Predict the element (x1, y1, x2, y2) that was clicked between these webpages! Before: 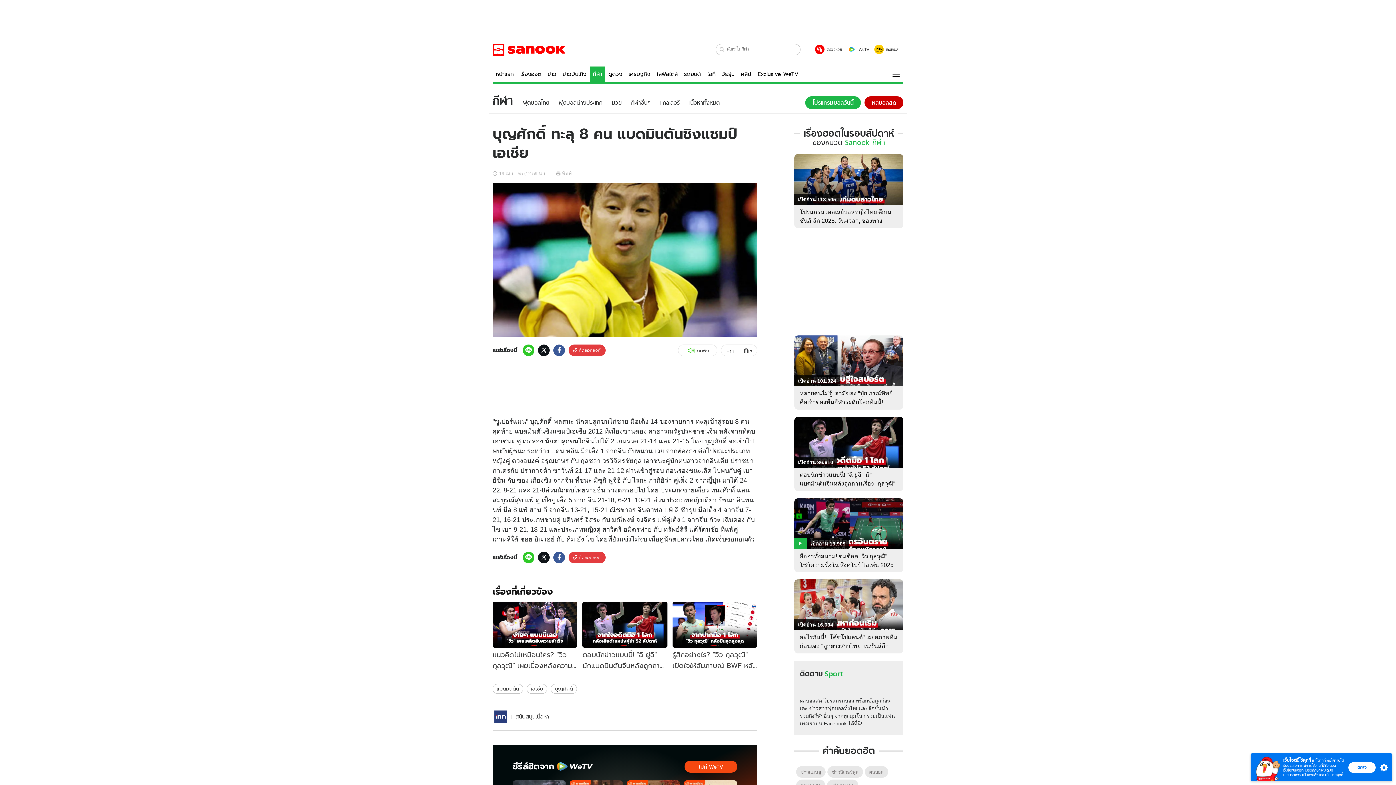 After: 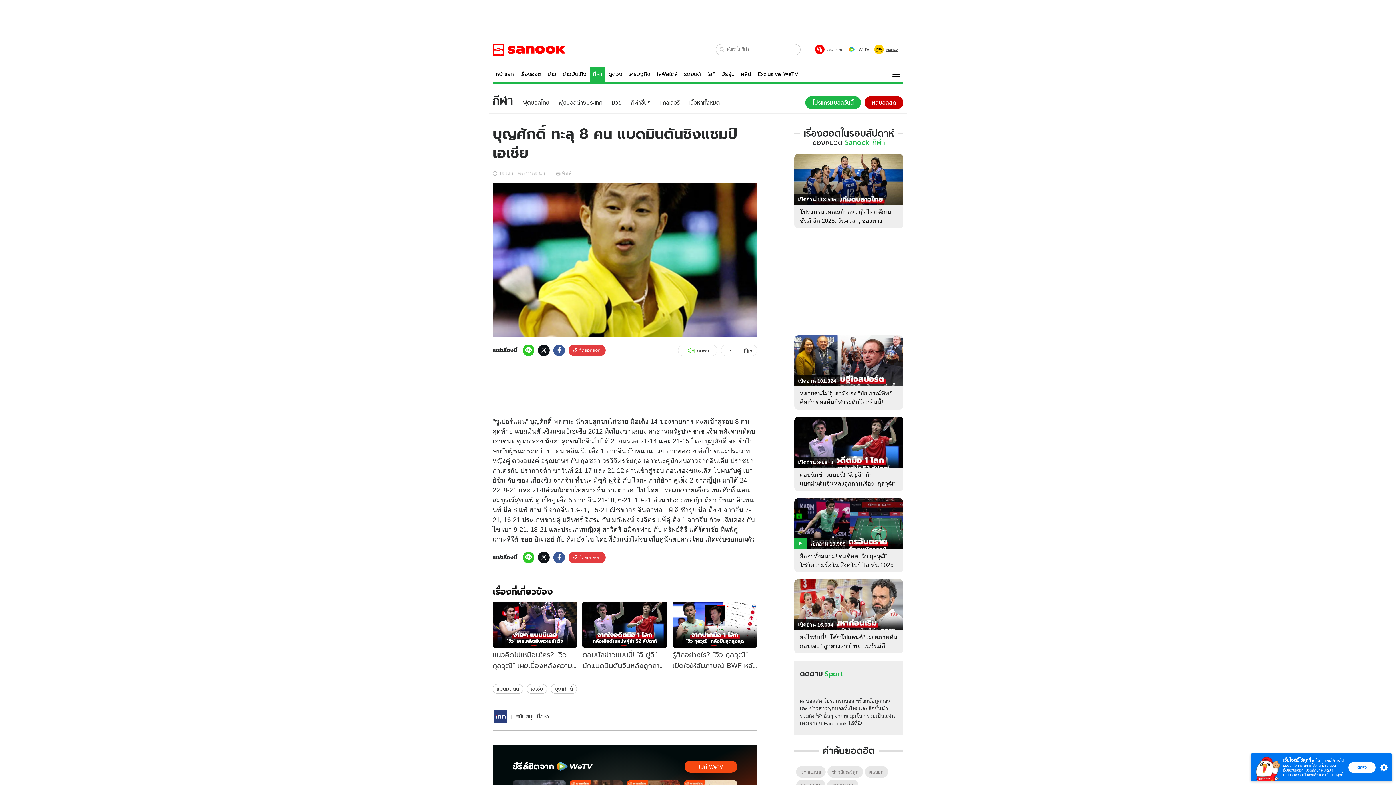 Action: bbox: (874, 44, 898, 54) label: เล่นเกมส์